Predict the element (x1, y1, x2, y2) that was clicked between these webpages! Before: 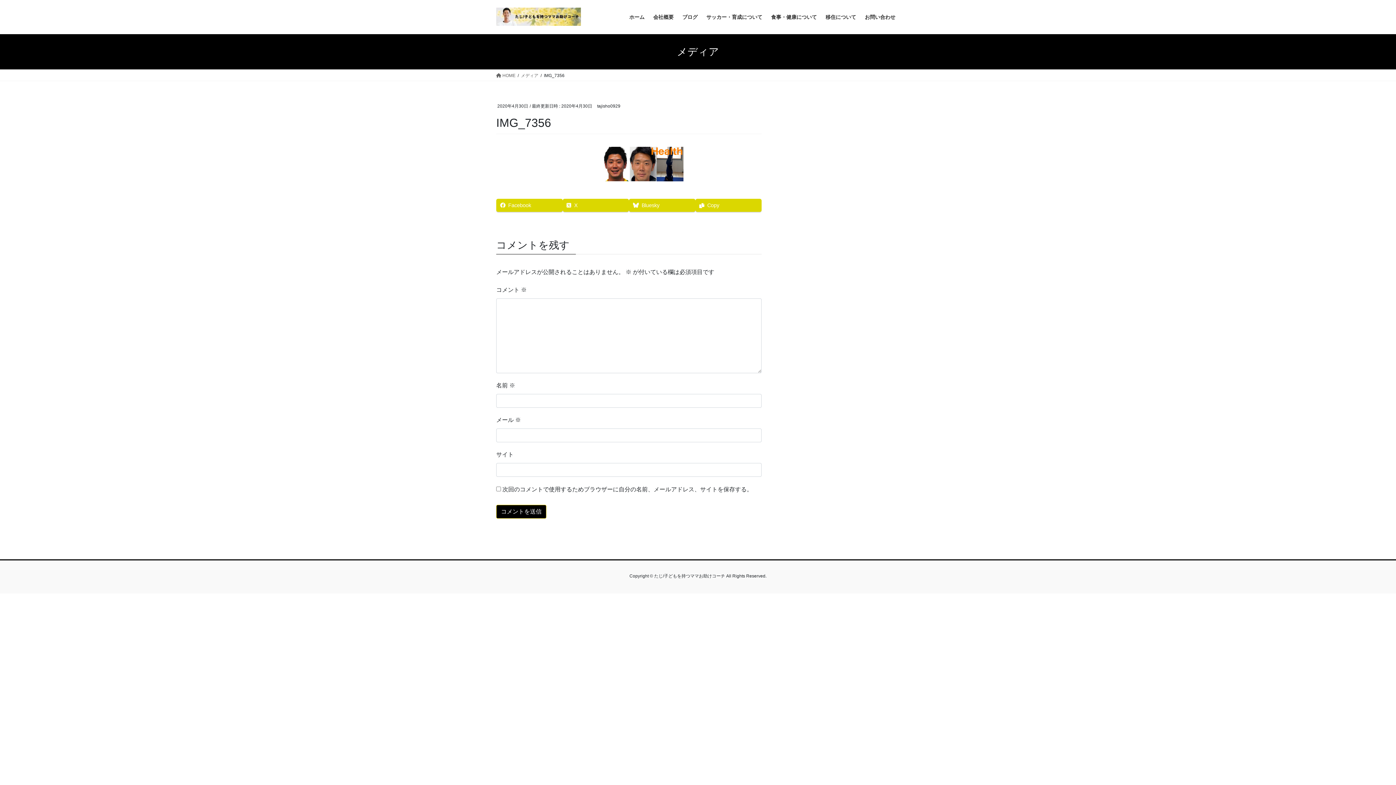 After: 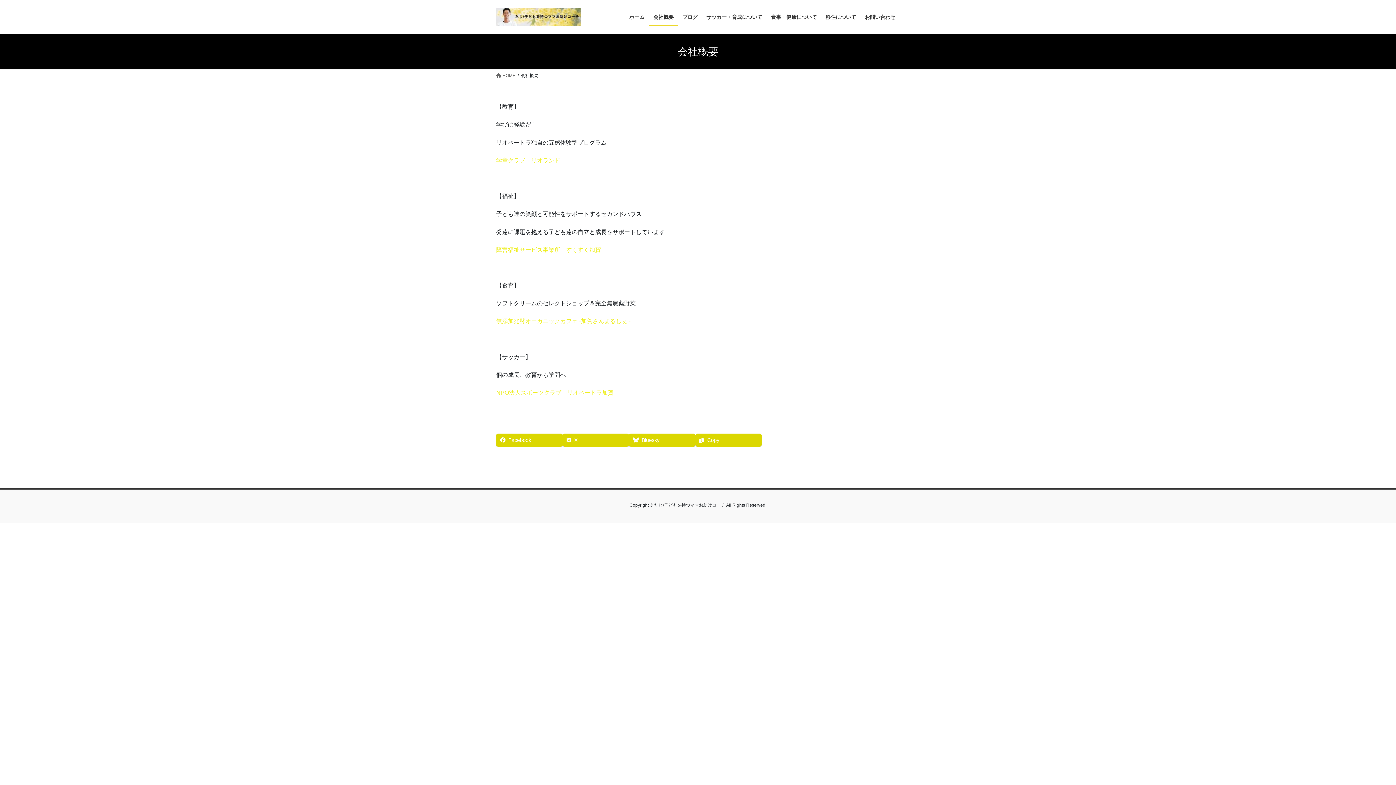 Action: bbox: (649, 8, 678, 25) label: 会社概要